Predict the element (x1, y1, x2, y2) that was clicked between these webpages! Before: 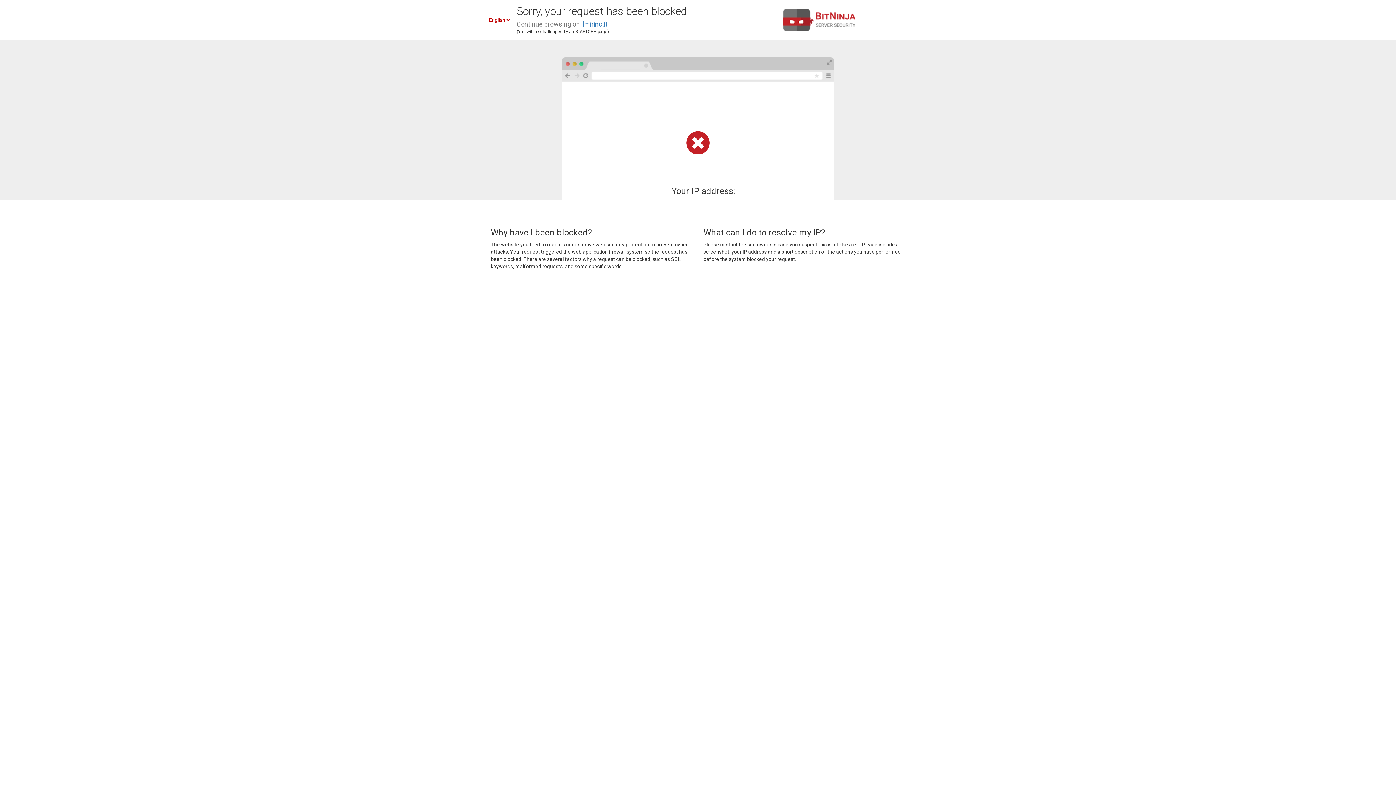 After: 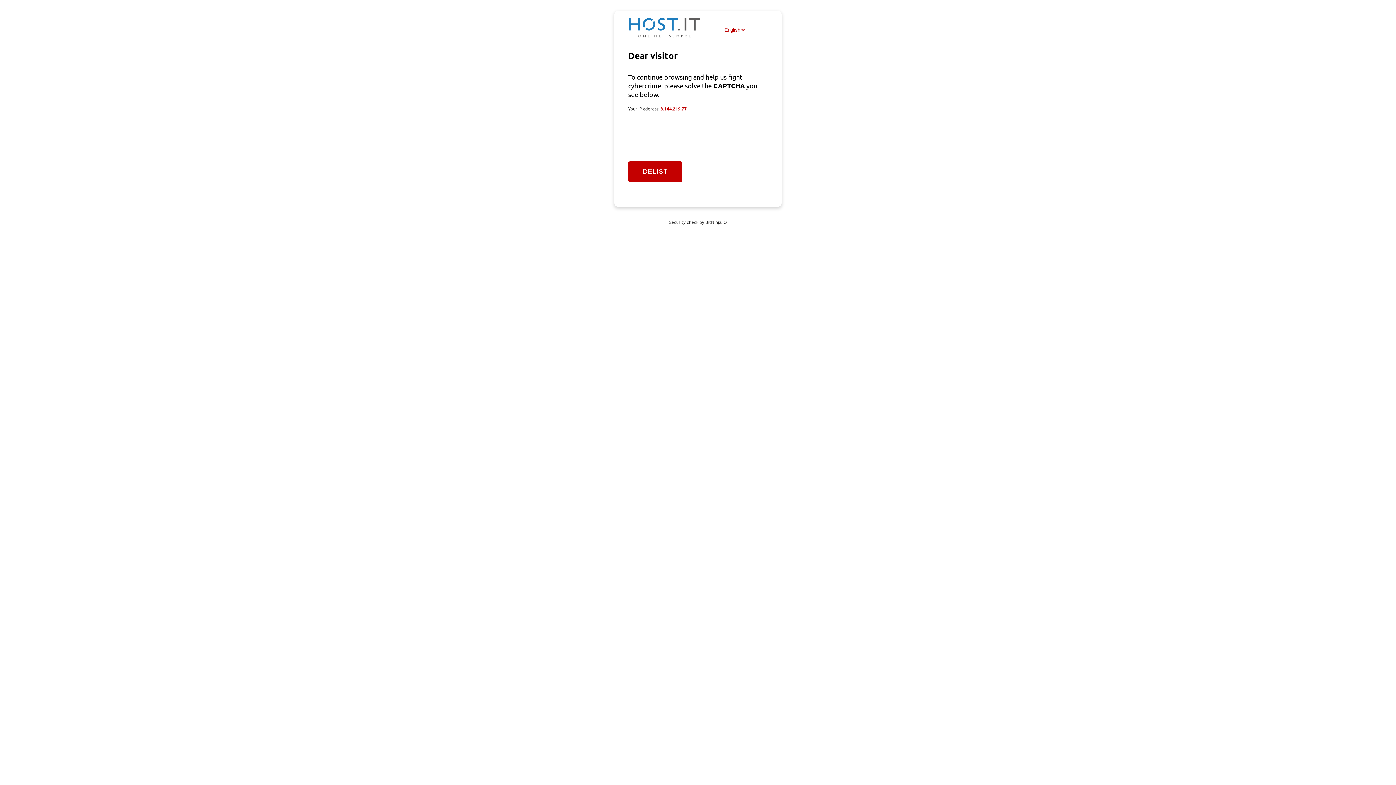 Action: label: ilmirino.it bbox: (581, 20, 607, 28)